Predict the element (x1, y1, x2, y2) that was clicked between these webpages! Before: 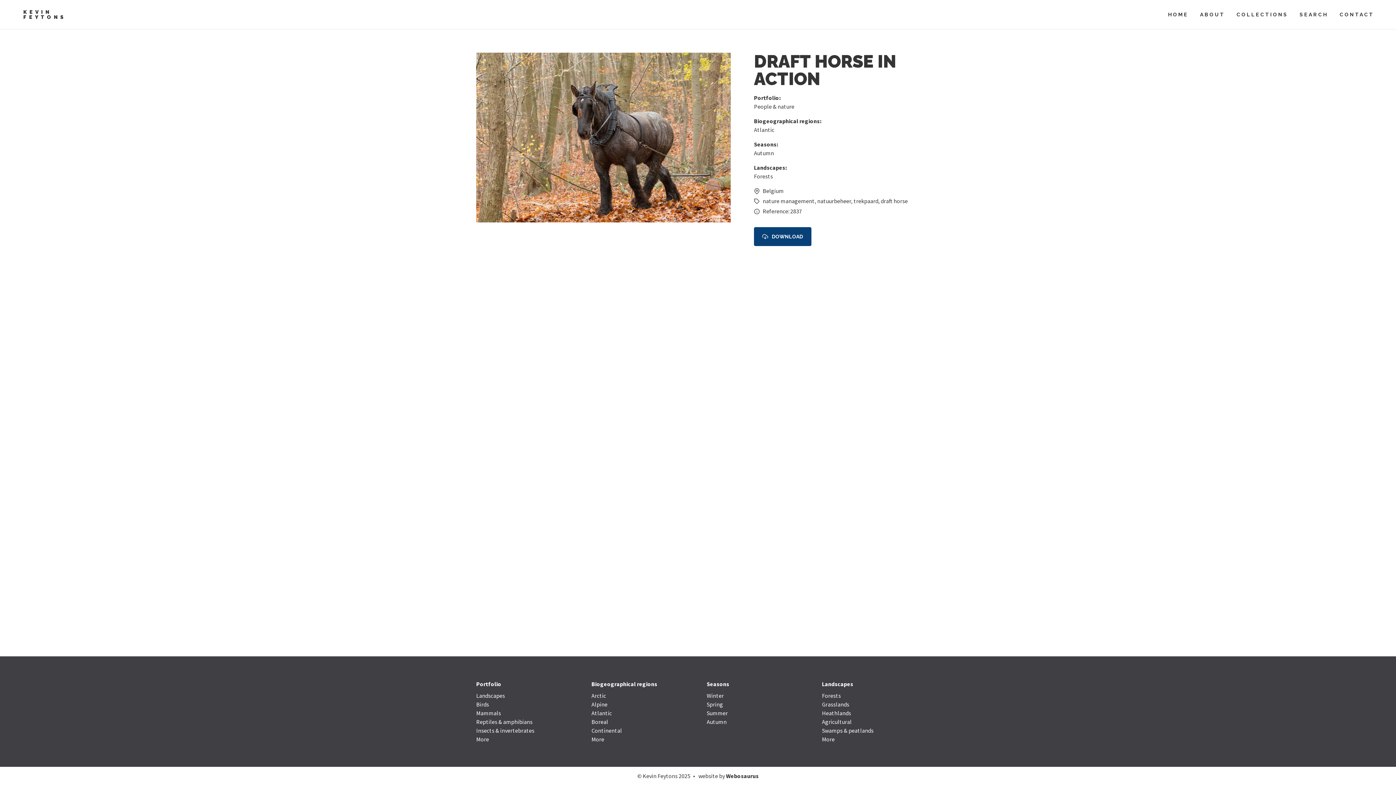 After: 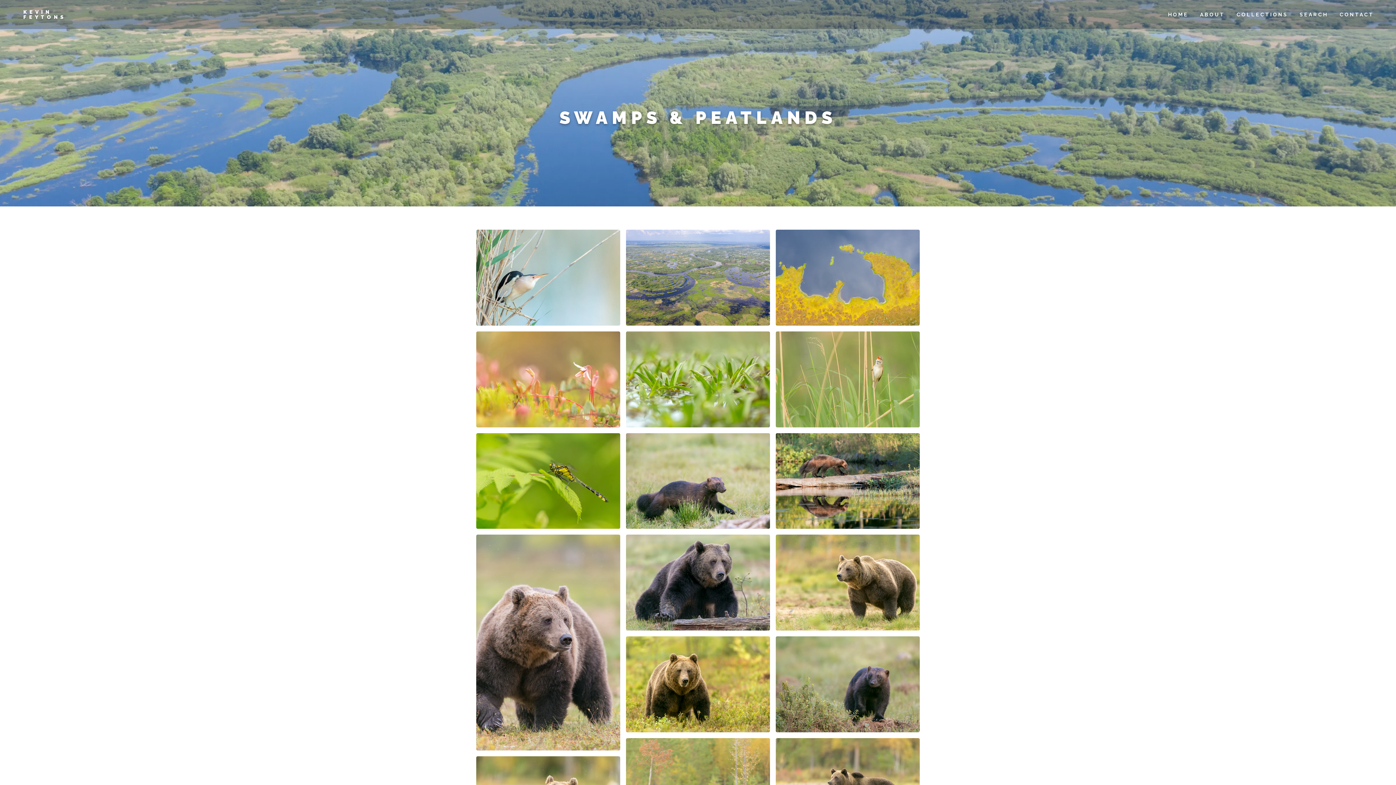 Action: label: Swamps & peatlands bbox: (822, 727, 873, 734)